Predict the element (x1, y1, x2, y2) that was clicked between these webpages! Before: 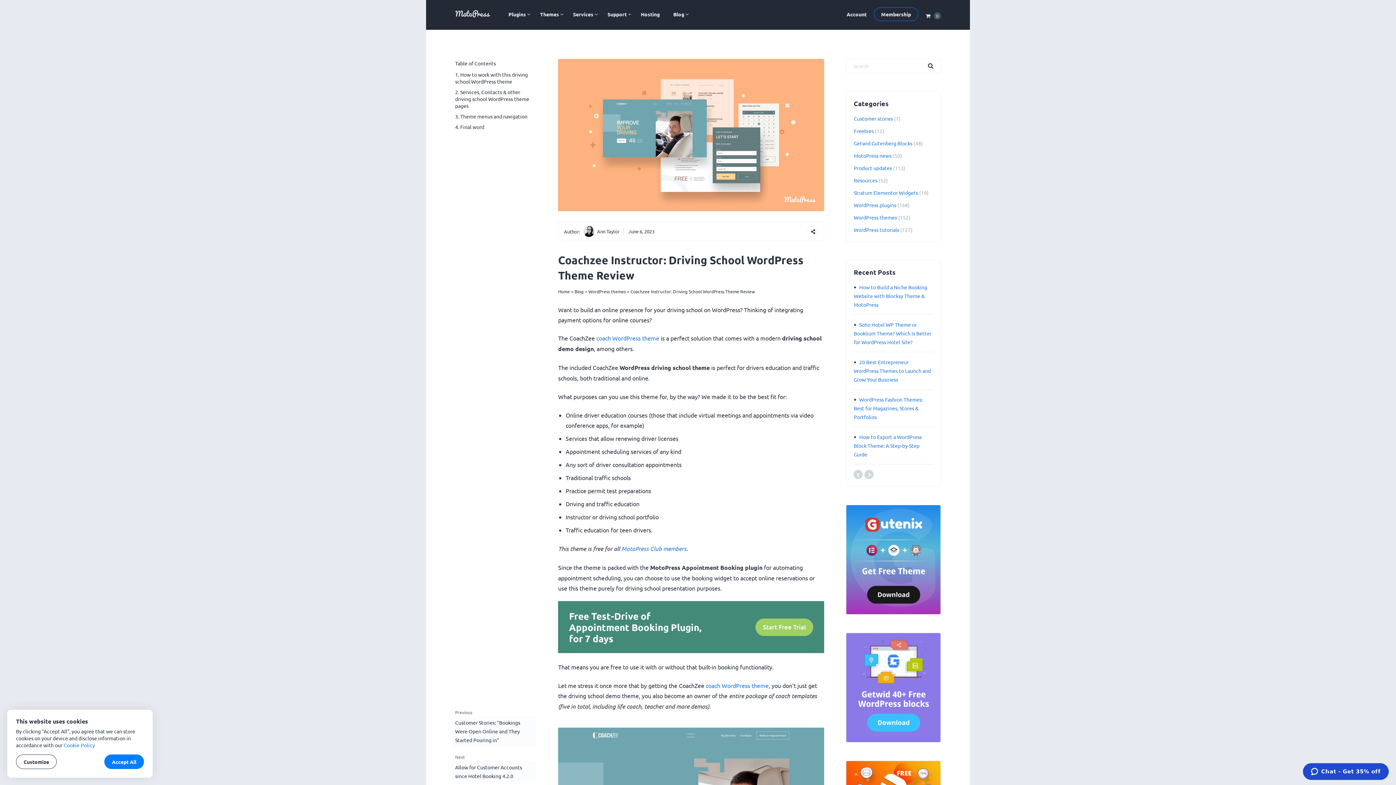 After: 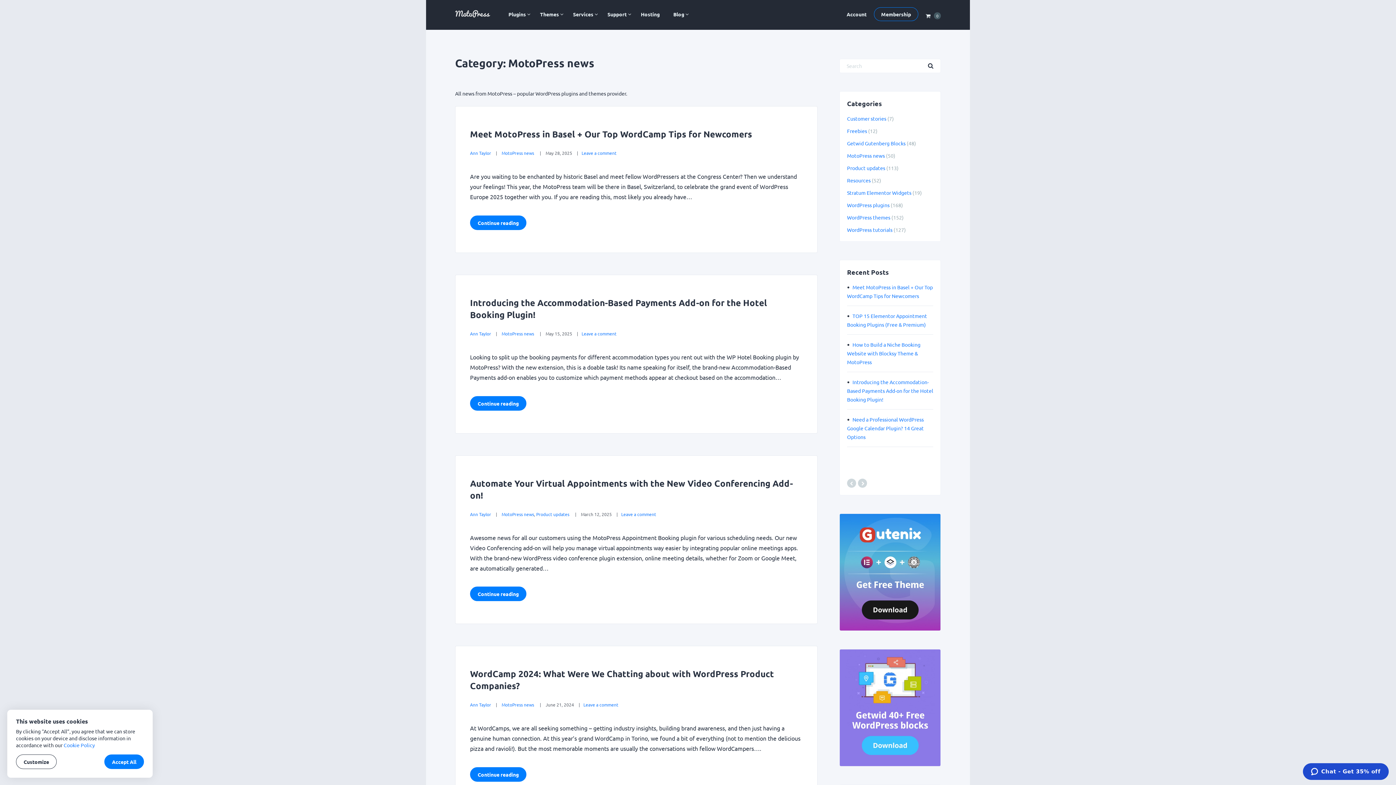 Action: label: MotoPress news bbox: (853, 152, 891, 158)